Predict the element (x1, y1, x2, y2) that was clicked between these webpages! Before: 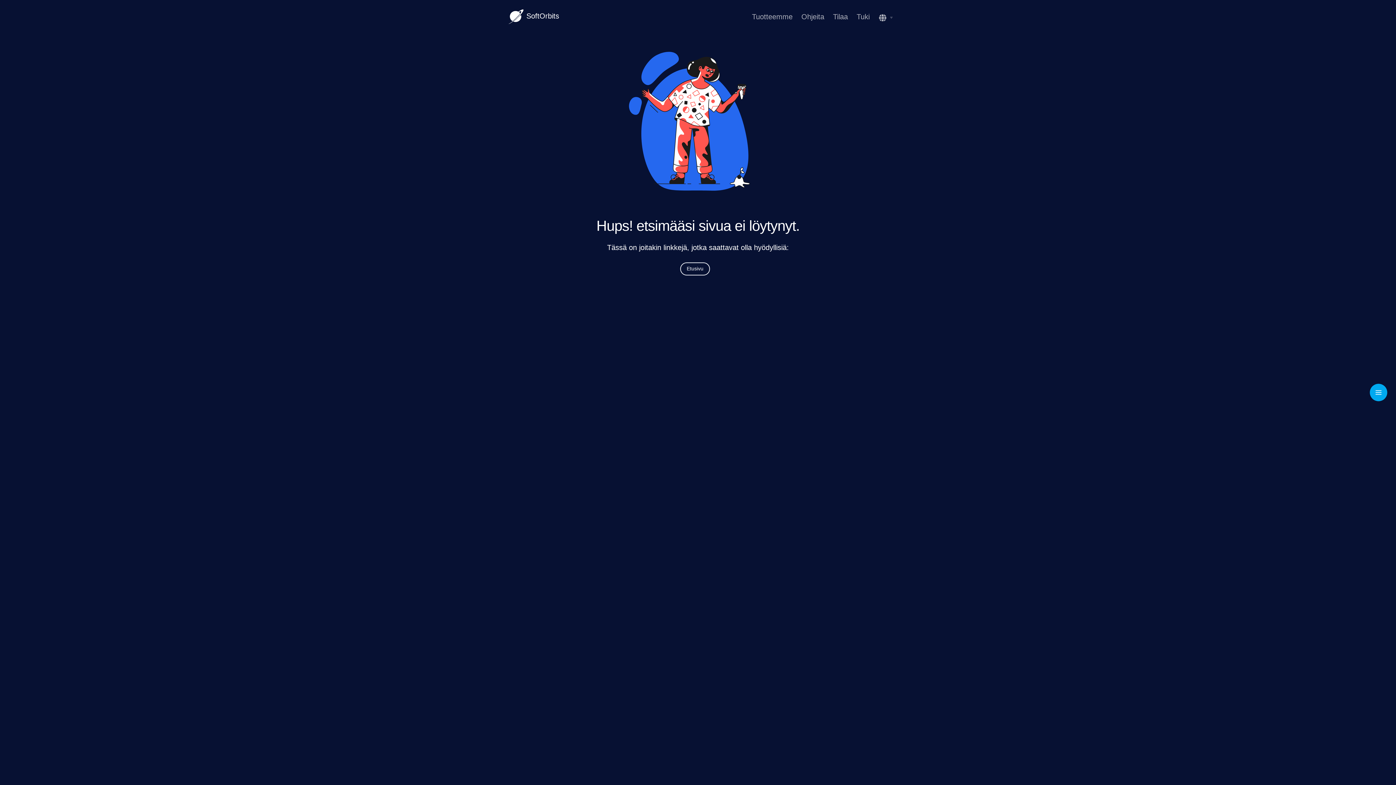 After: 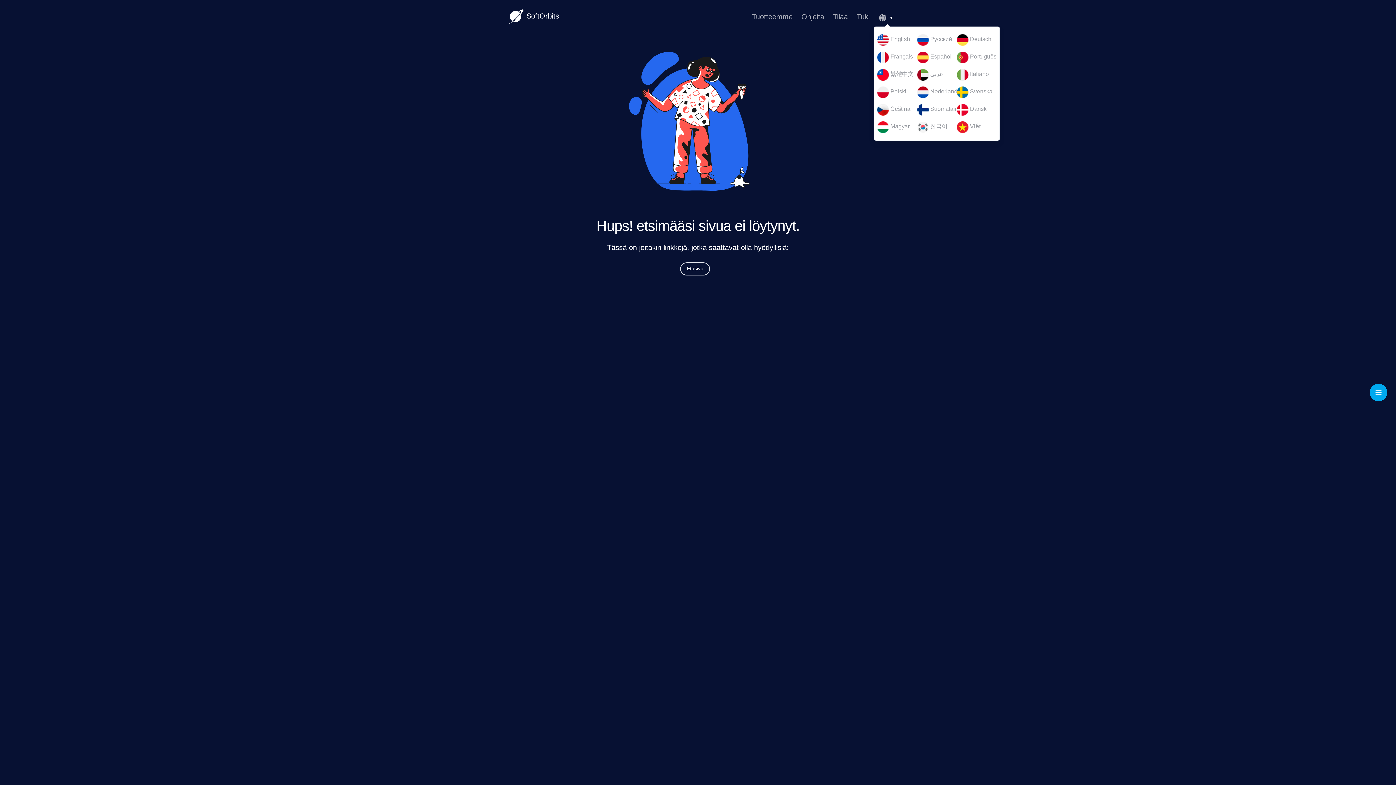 Action: bbox: (874, 11, 900, 23) label: Kielet